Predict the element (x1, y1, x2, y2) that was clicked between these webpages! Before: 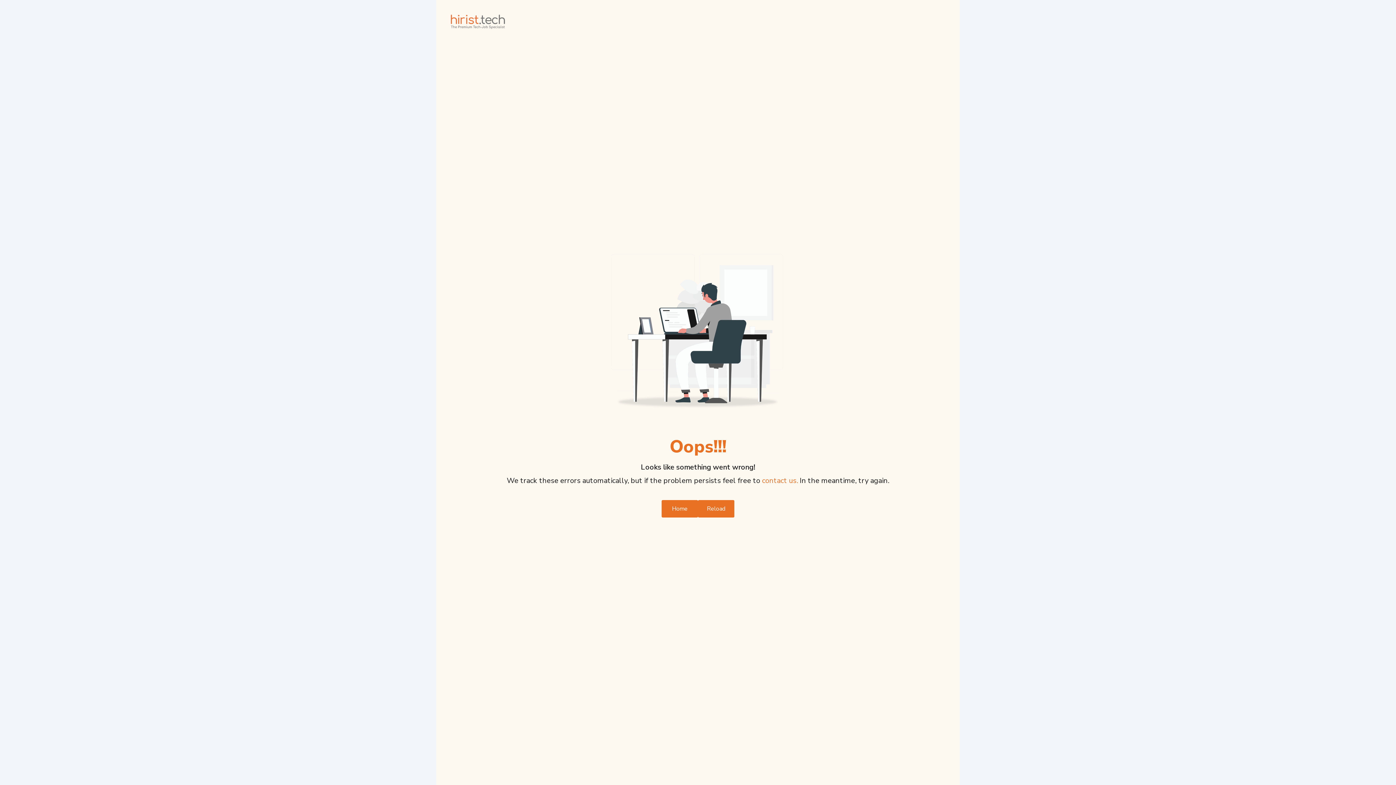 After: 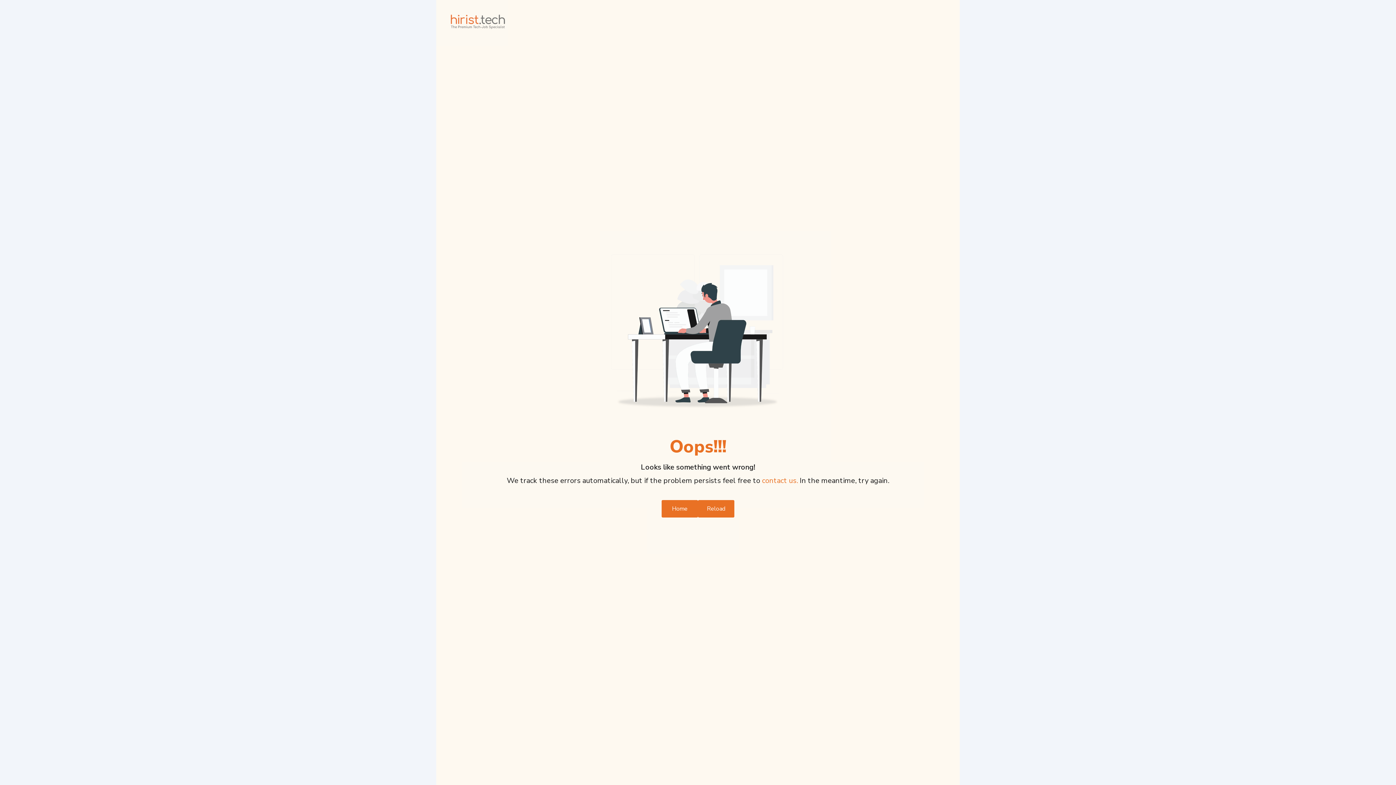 Action: label: Reload bbox: (698, 500, 734, 517)